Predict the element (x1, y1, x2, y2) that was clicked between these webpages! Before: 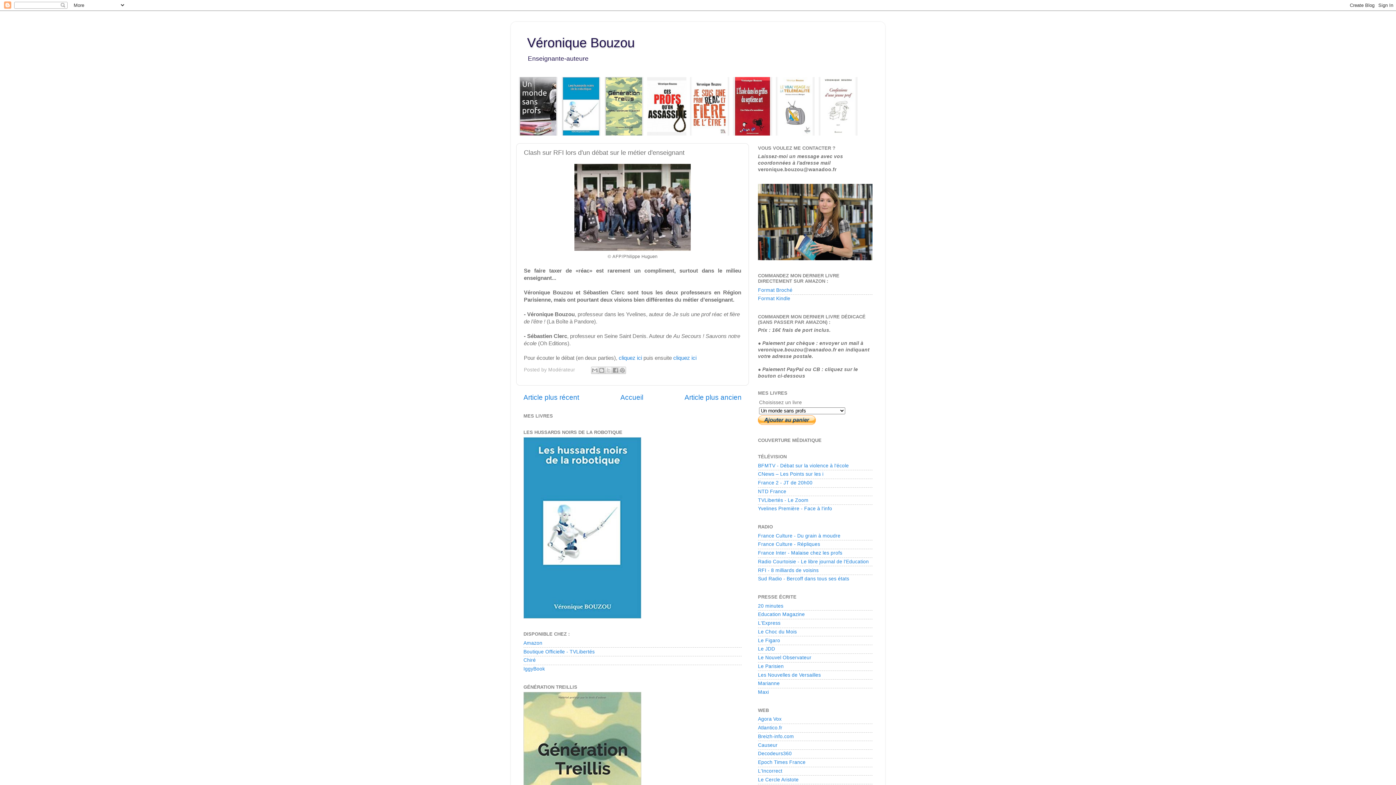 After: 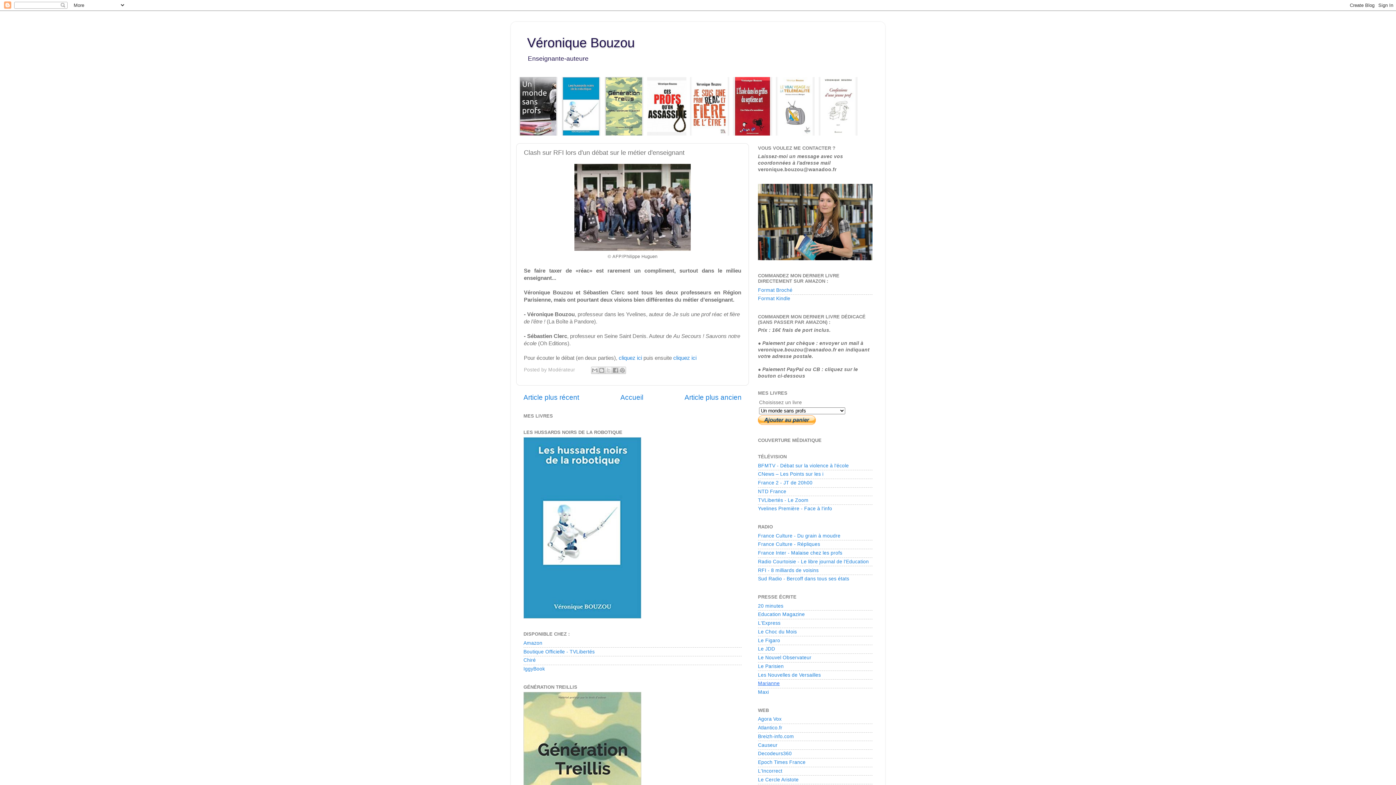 Action: bbox: (758, 681, 780, 686) label: Marianne